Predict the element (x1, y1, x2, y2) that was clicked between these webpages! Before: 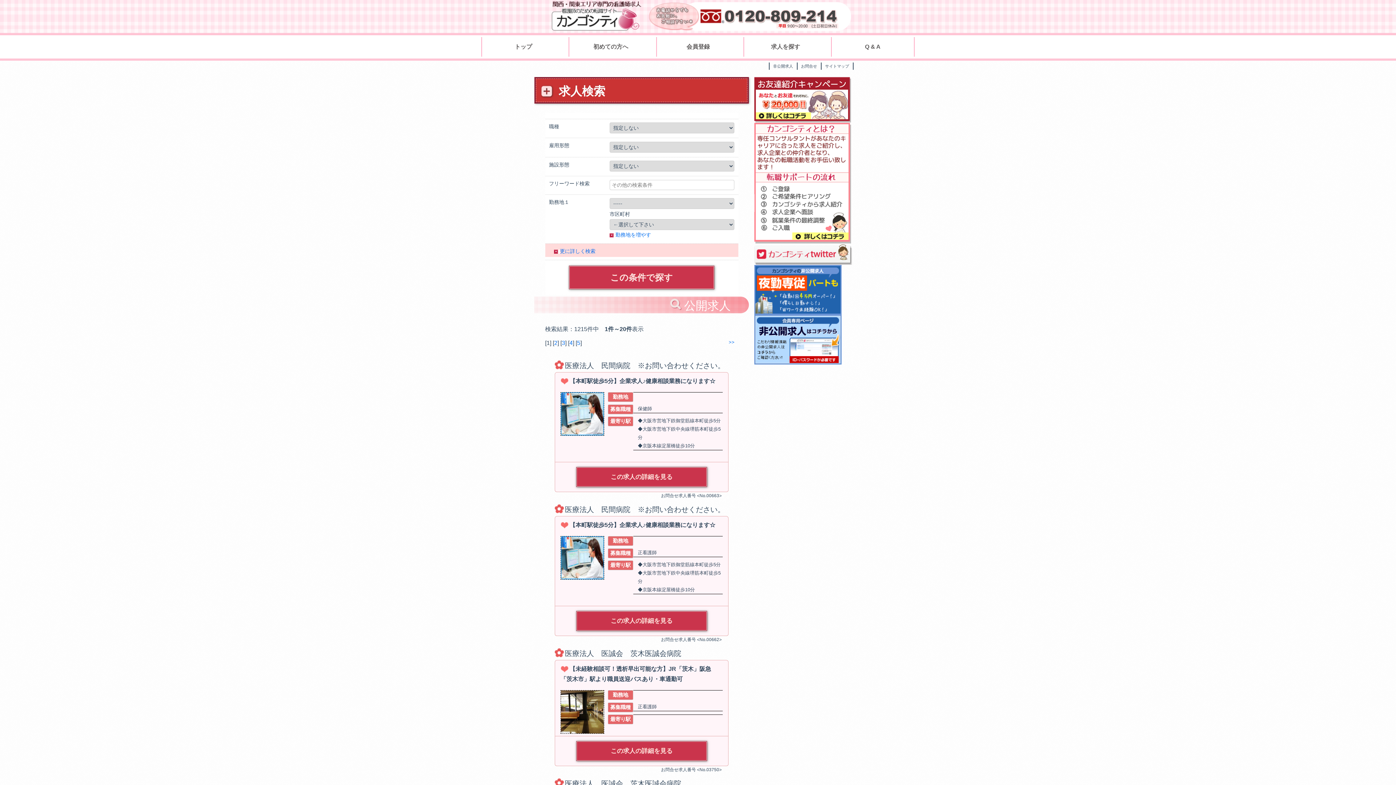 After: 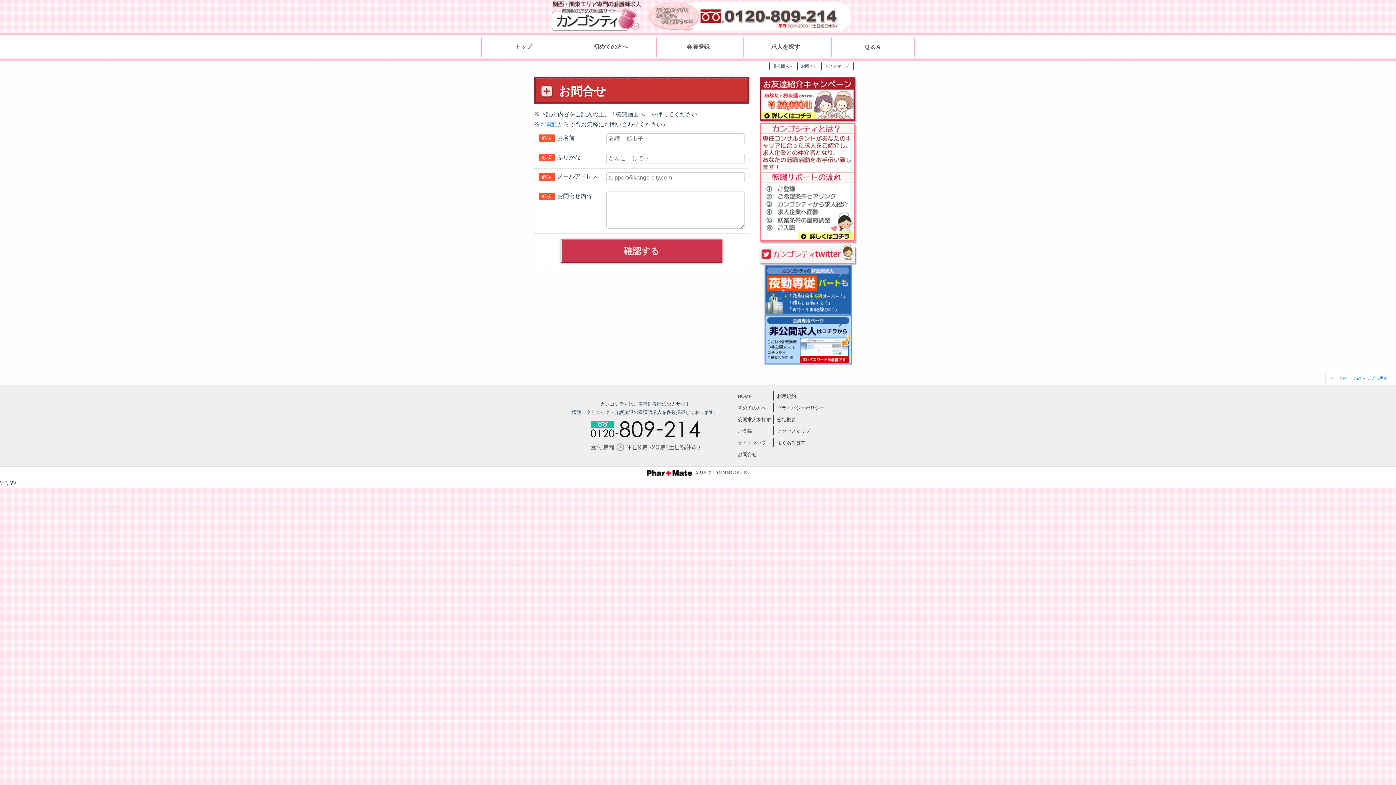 Action: label: お問合せ bbox: (801, 63, 817, 68)